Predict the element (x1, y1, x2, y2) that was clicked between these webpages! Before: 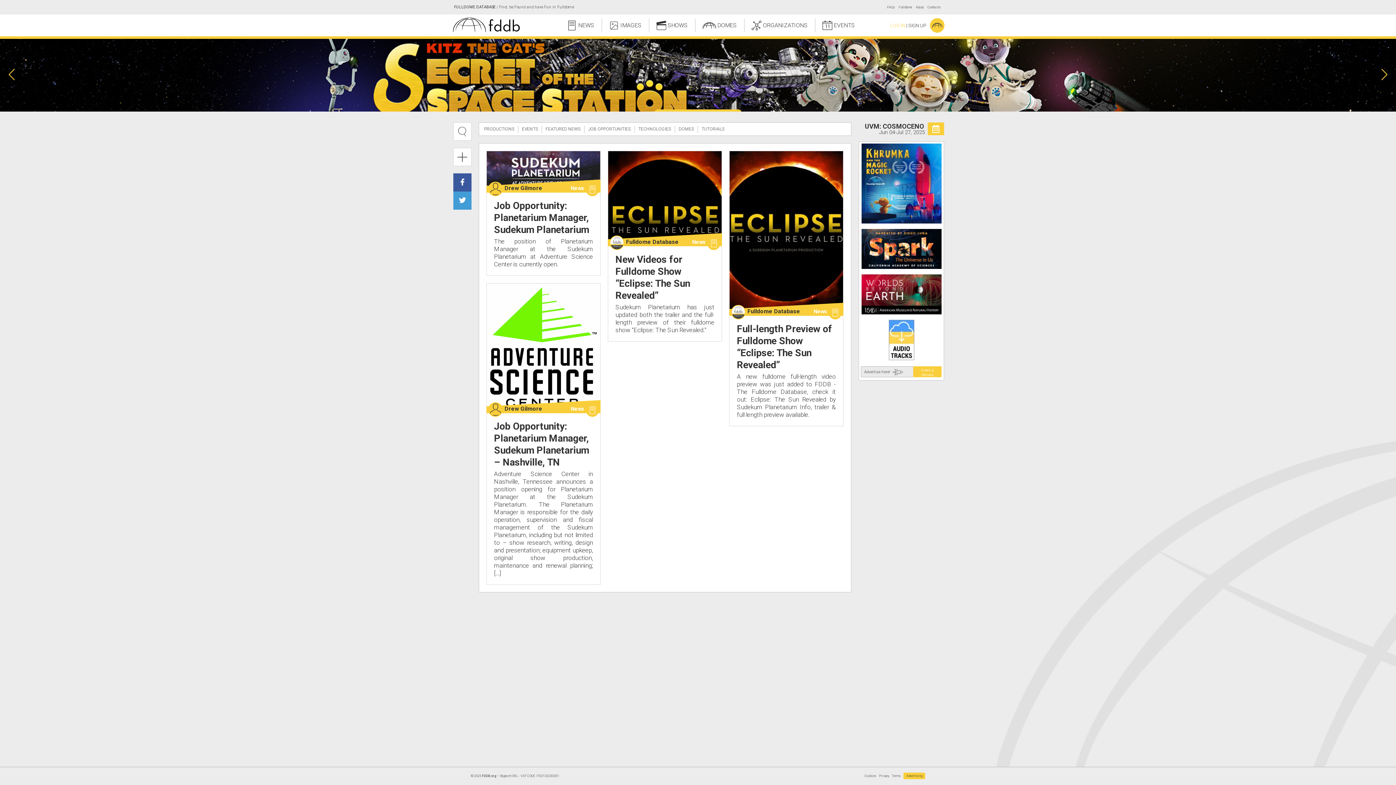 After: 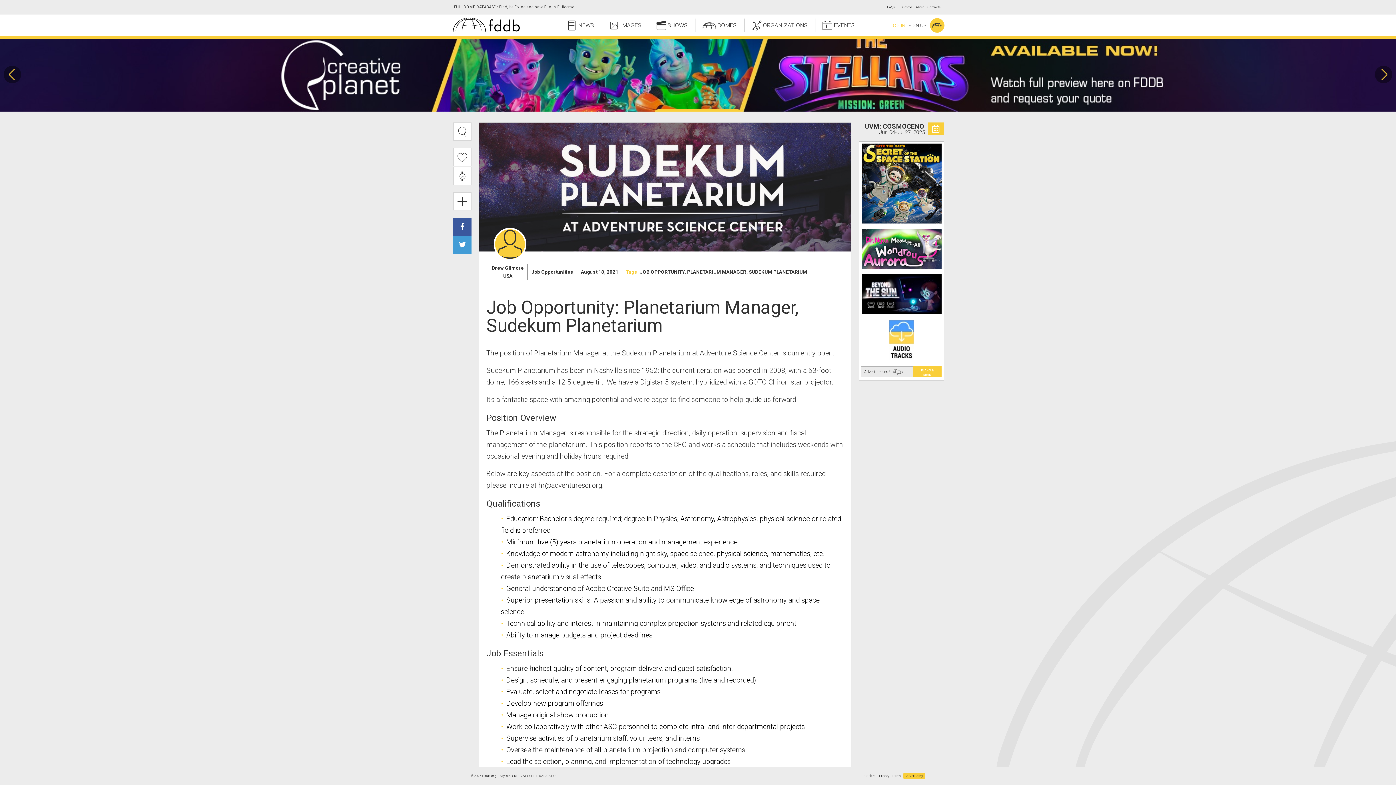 Action: bbox: (494, 200, 589, 235) label: Job Opportunity: Planetarium Manager, Sudekum Planetarium